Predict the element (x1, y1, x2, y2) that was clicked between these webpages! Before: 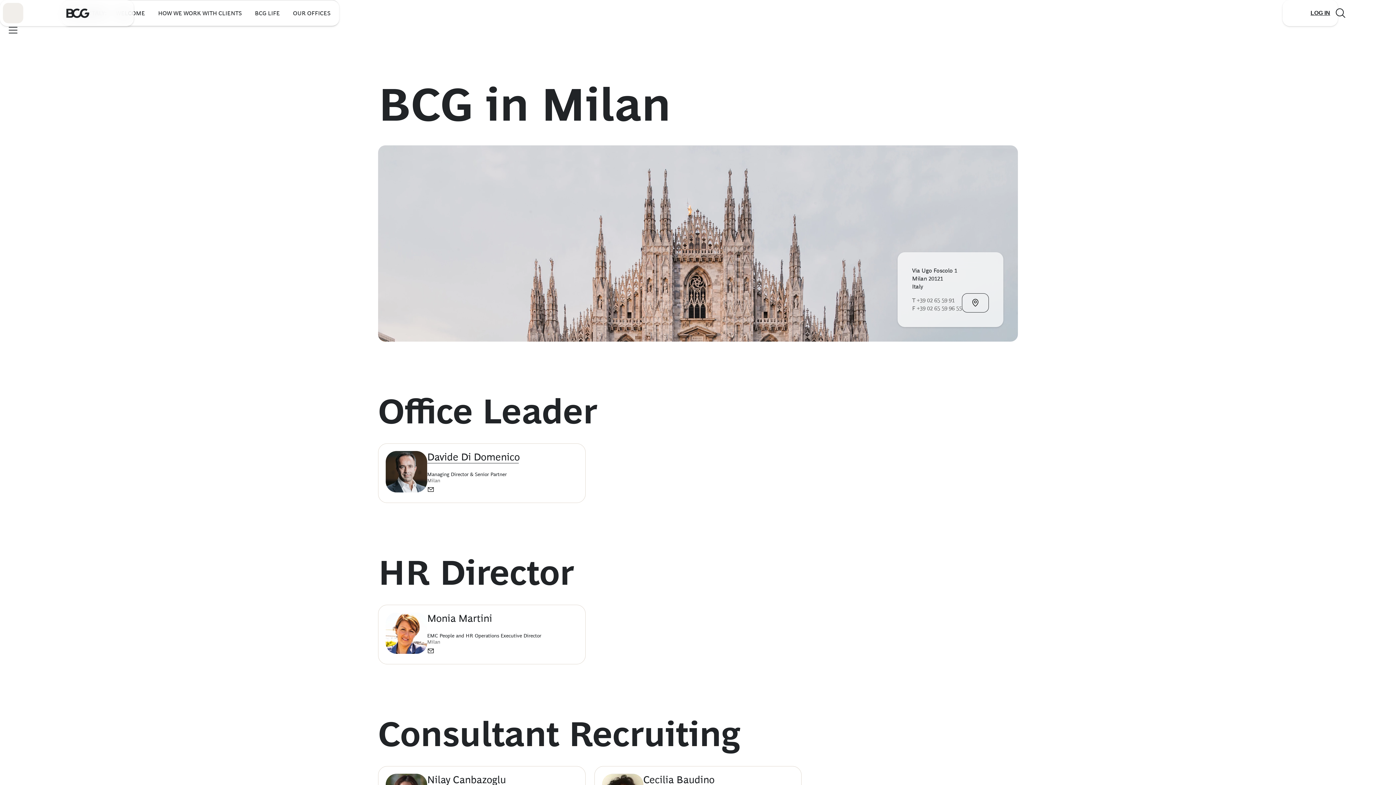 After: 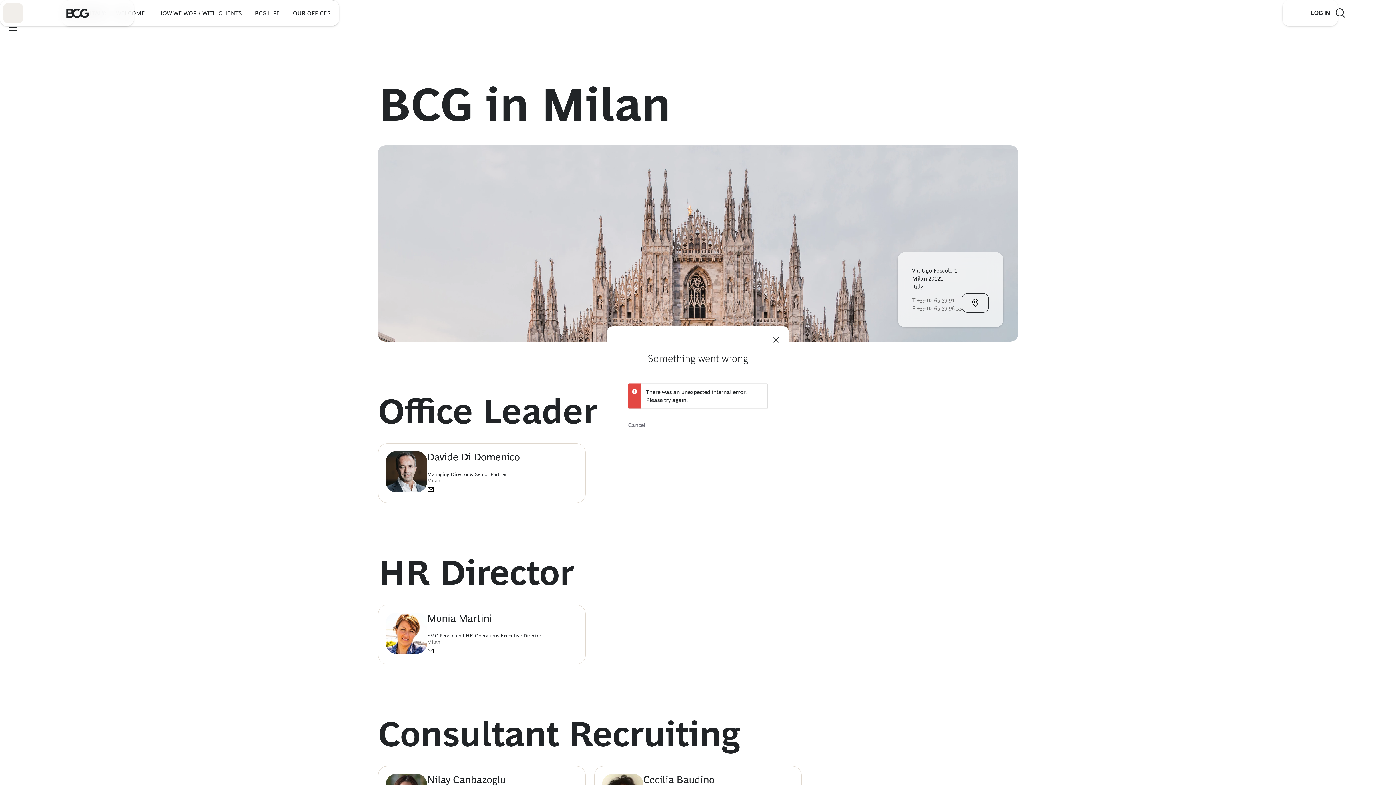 Action: bbox: (1309, 0, 1332, 26) label: Link to login